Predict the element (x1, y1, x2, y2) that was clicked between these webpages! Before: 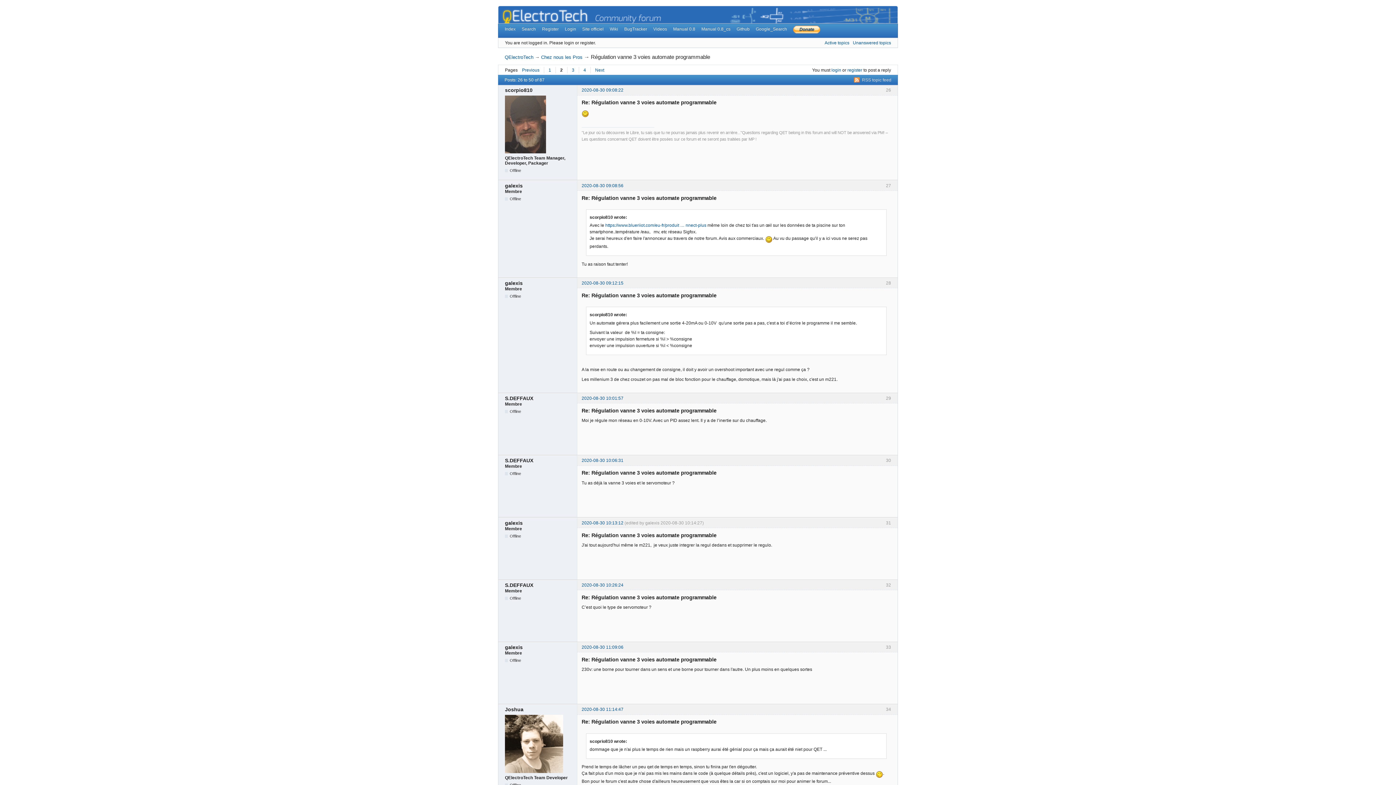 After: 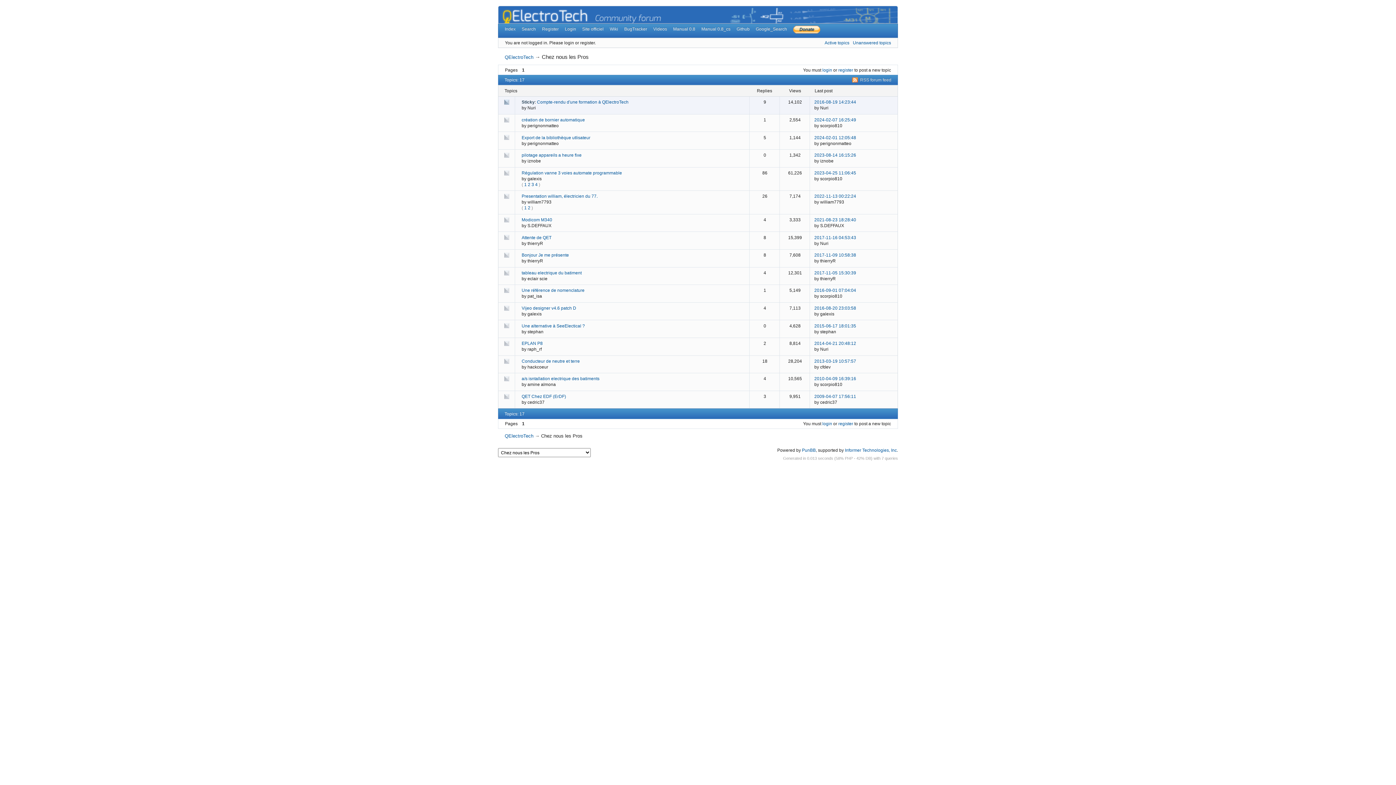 Action: bbox: (541, 54, 582, 60) label: Chez nous les Pros